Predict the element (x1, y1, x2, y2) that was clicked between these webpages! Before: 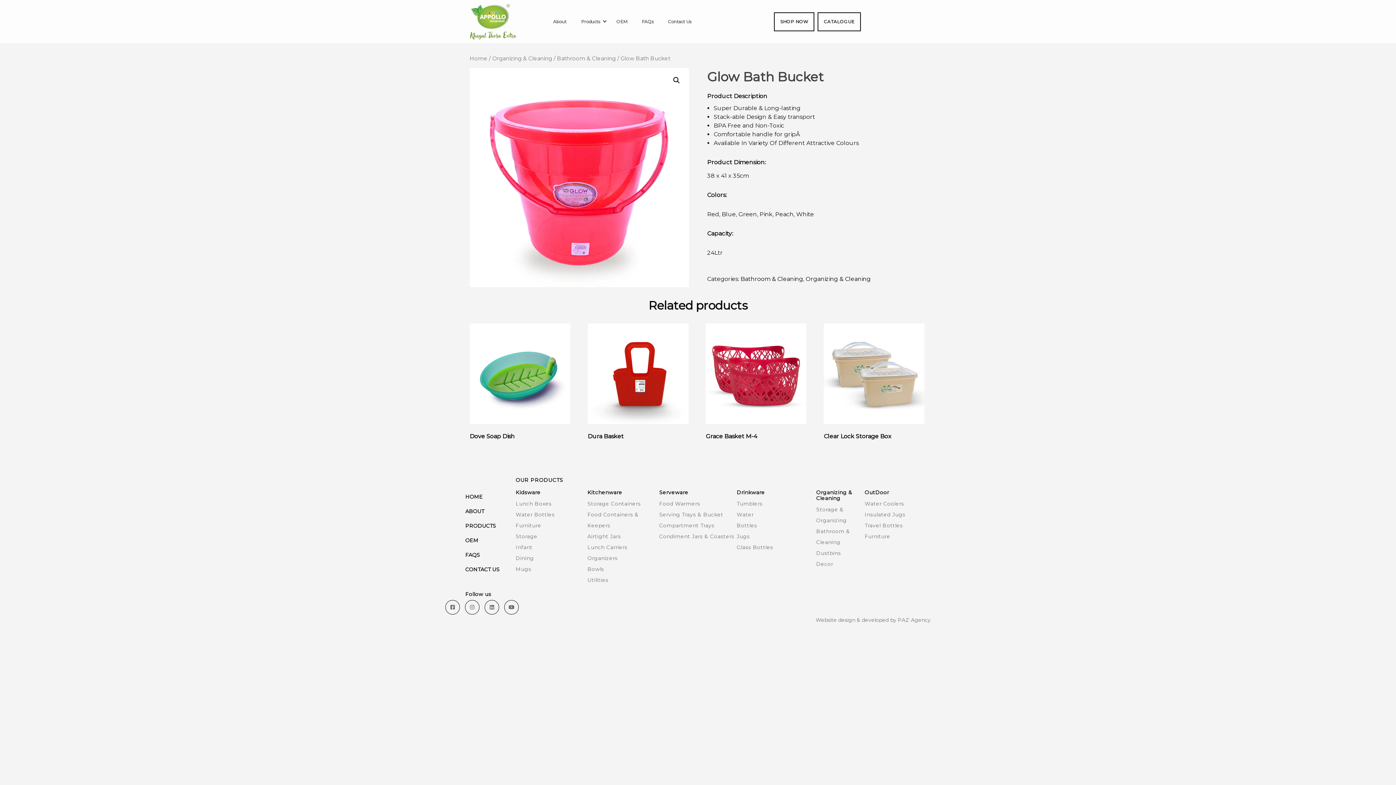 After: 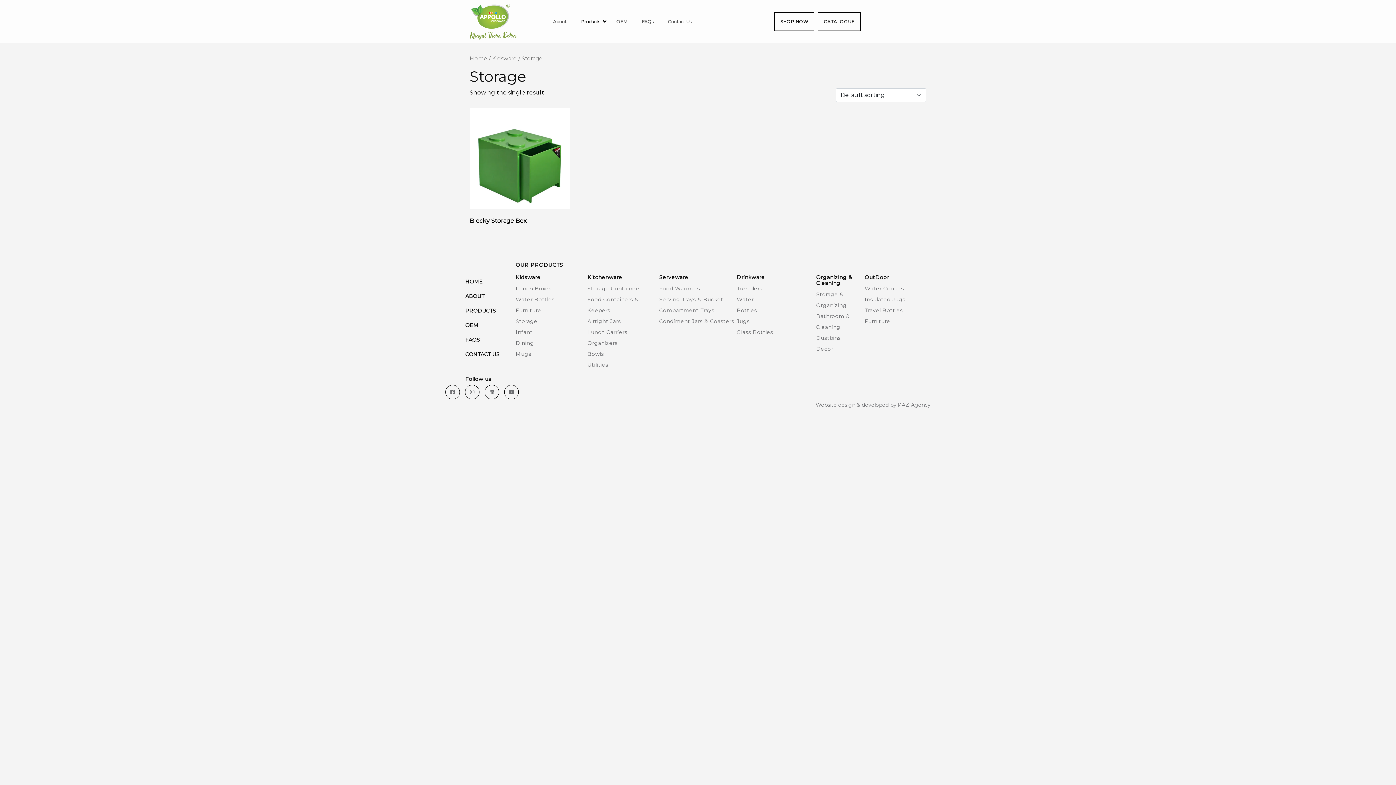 Action: label: Storage bbox: (515, 533, 537, 540)